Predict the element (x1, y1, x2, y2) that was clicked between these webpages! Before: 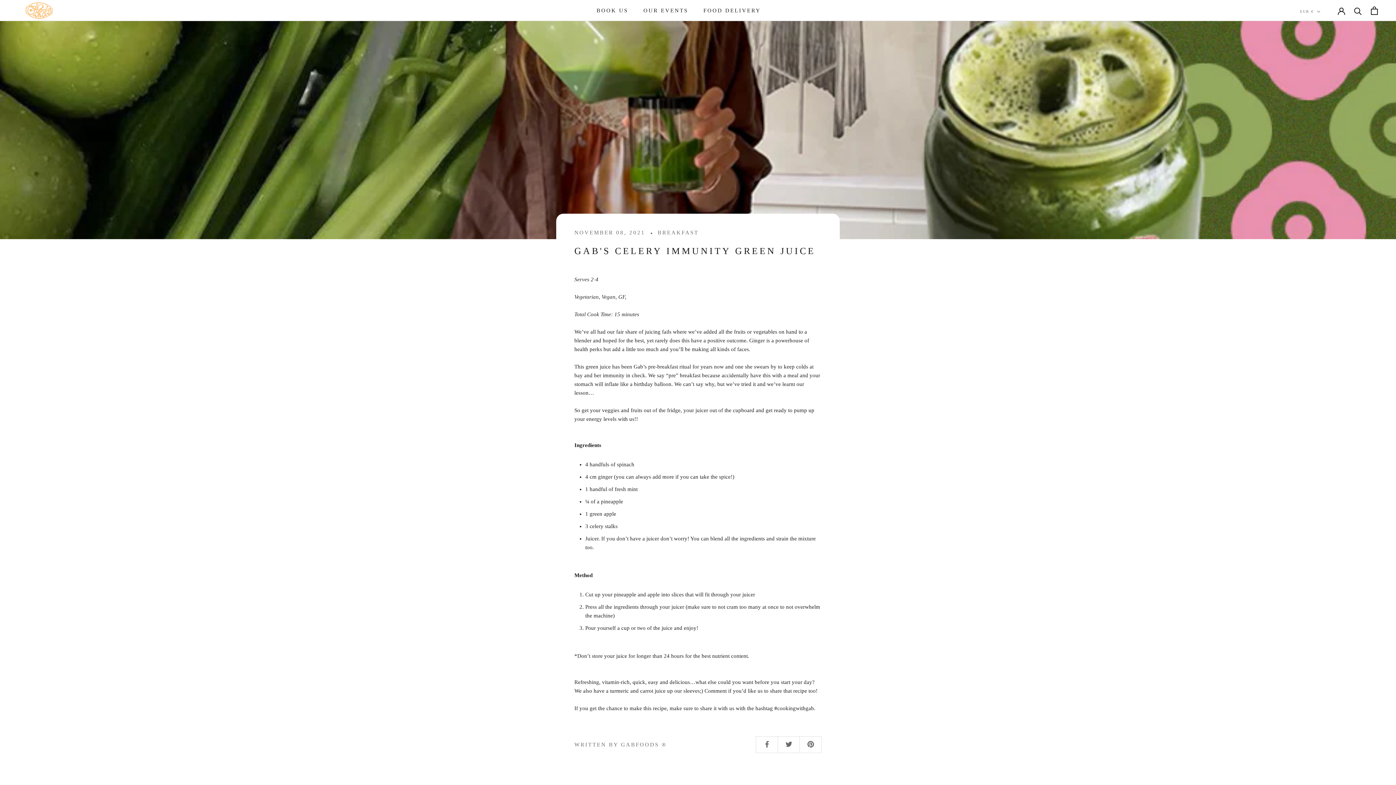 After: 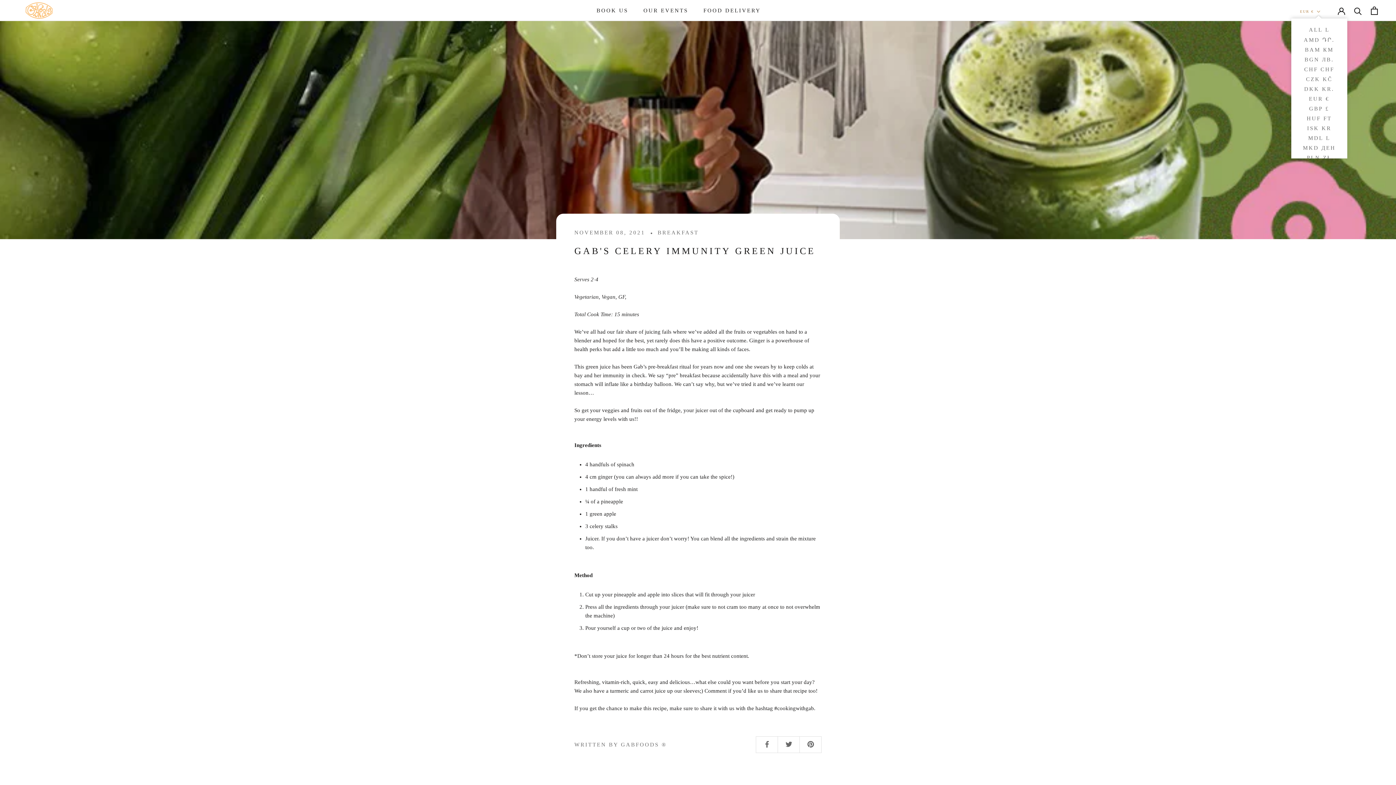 Action: label: EUR € bbox: (1300, 8, 1320, 14)